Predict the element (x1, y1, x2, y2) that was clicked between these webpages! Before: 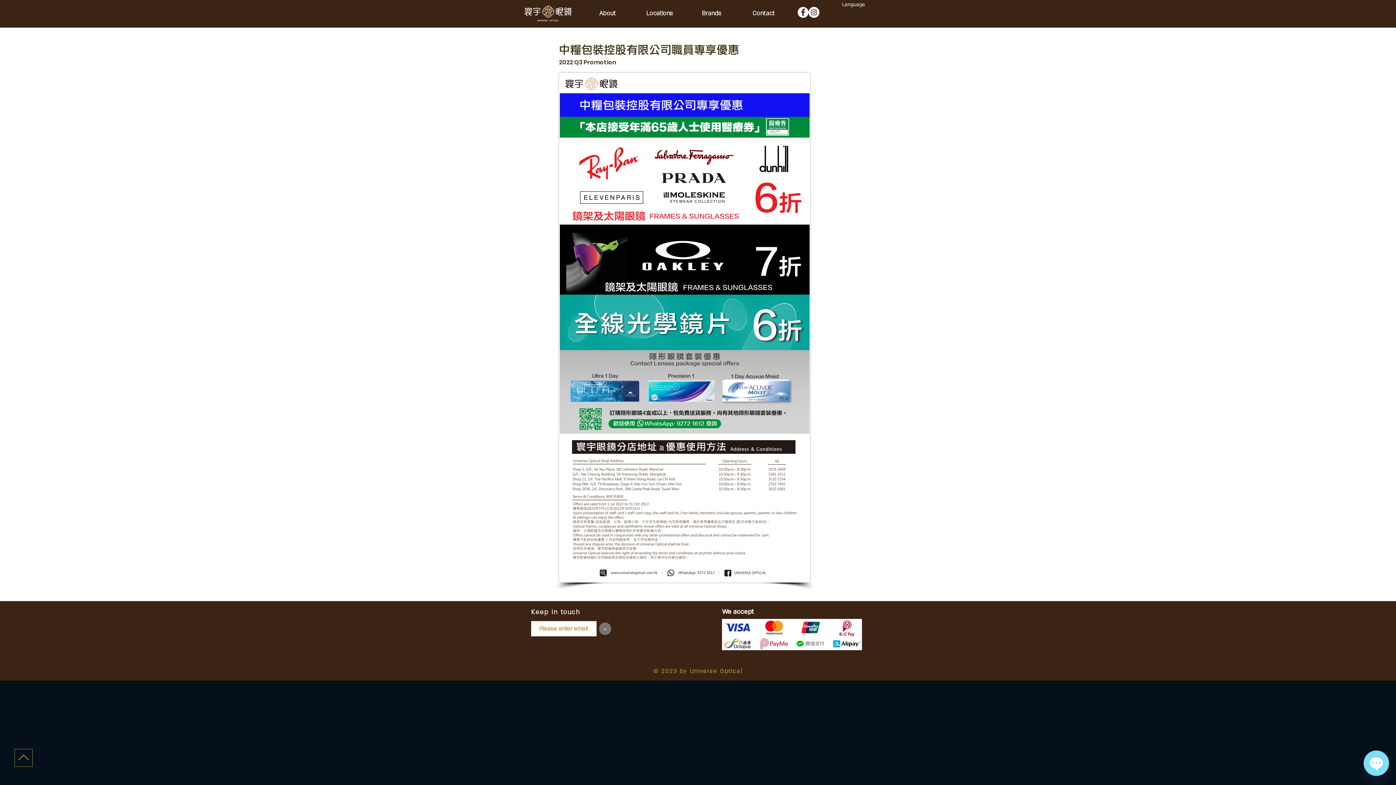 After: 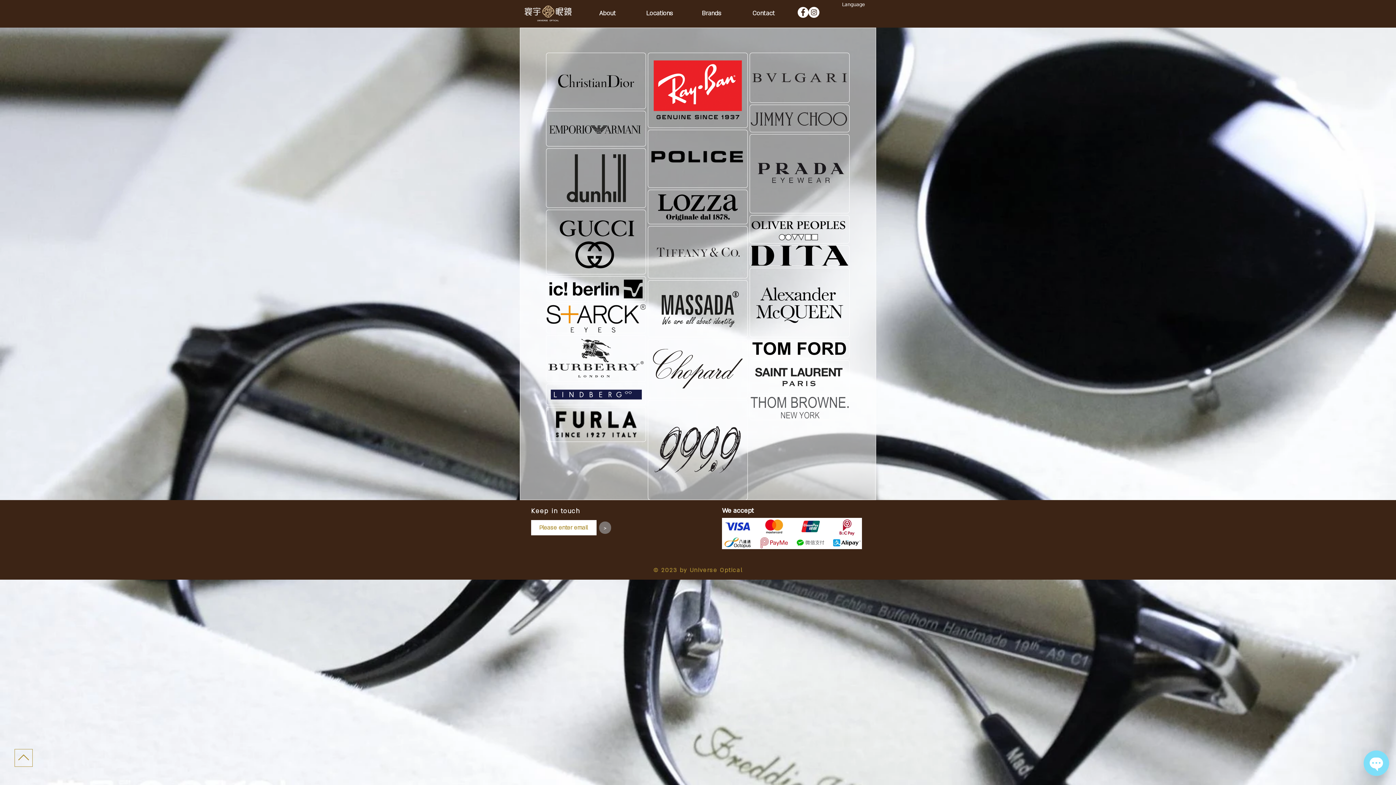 Action: label: Brands bbox: (685, 2, 737, 24)